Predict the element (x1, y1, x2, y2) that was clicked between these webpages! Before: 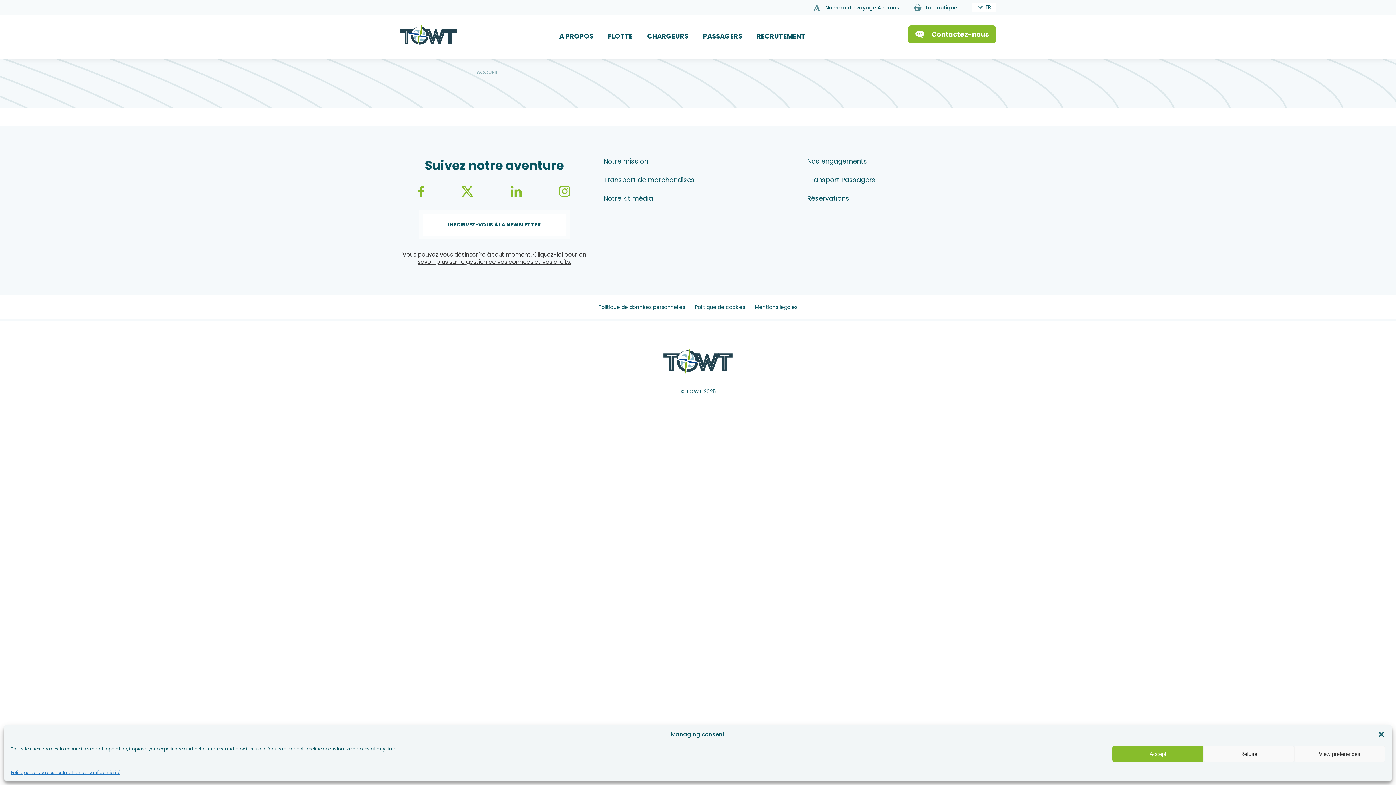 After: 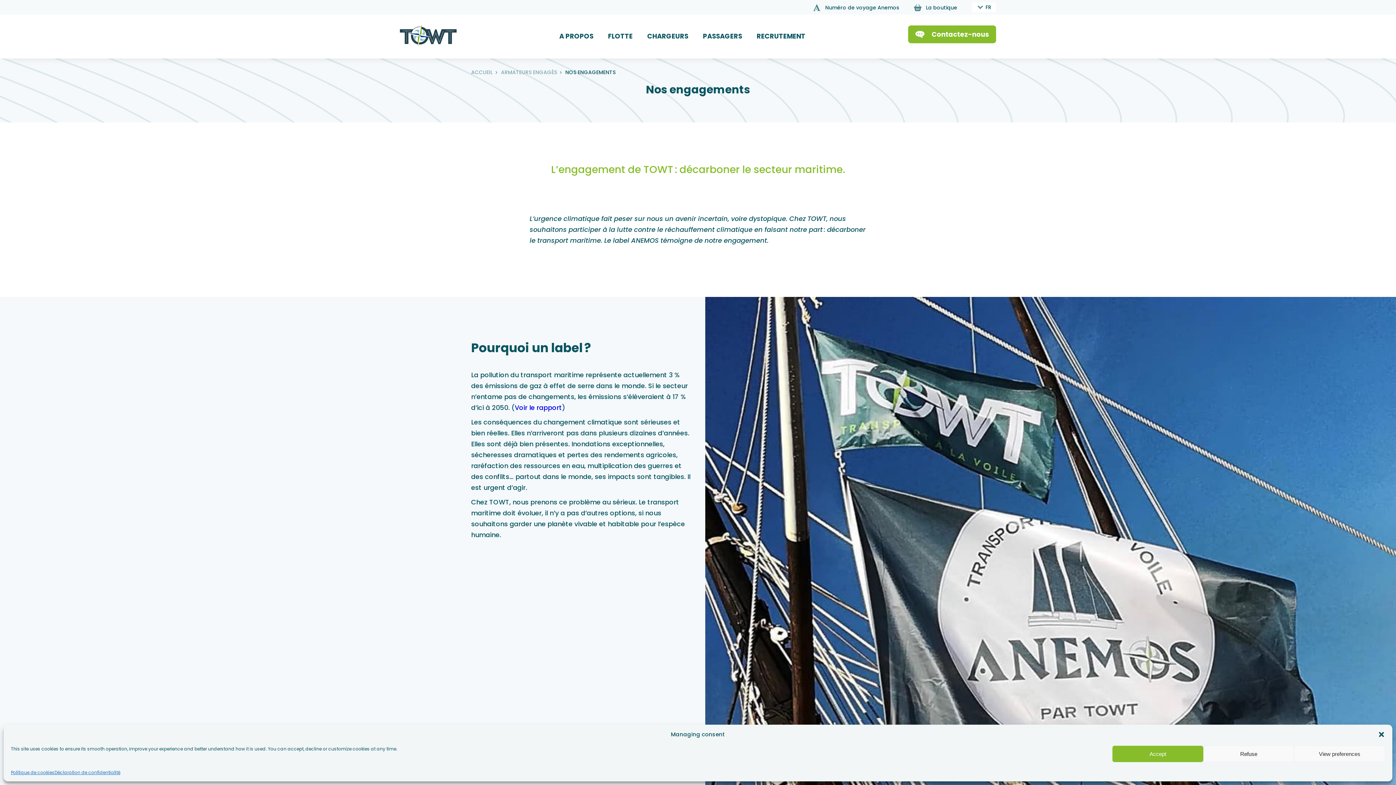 Action: bbox: (807, 156, 867, 165) label: Nos engagements